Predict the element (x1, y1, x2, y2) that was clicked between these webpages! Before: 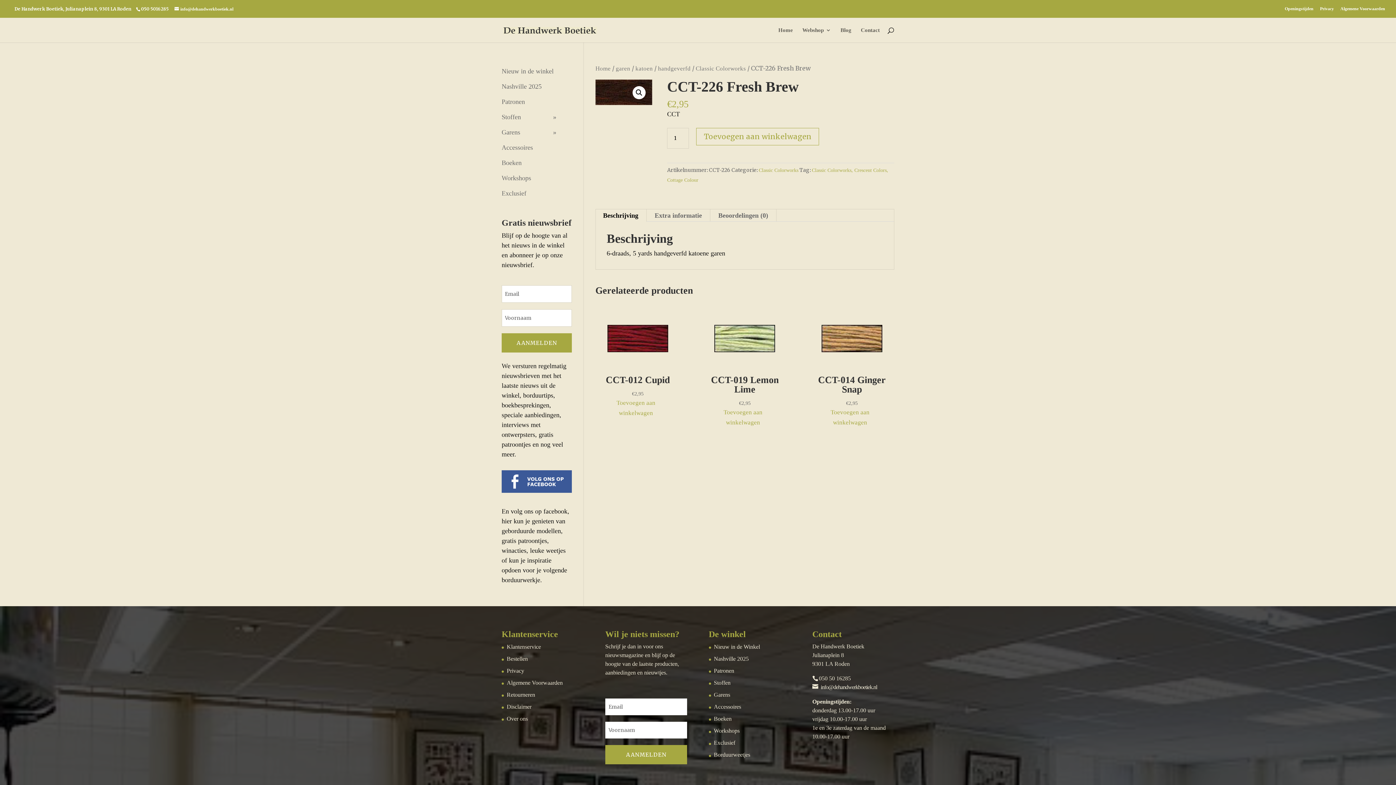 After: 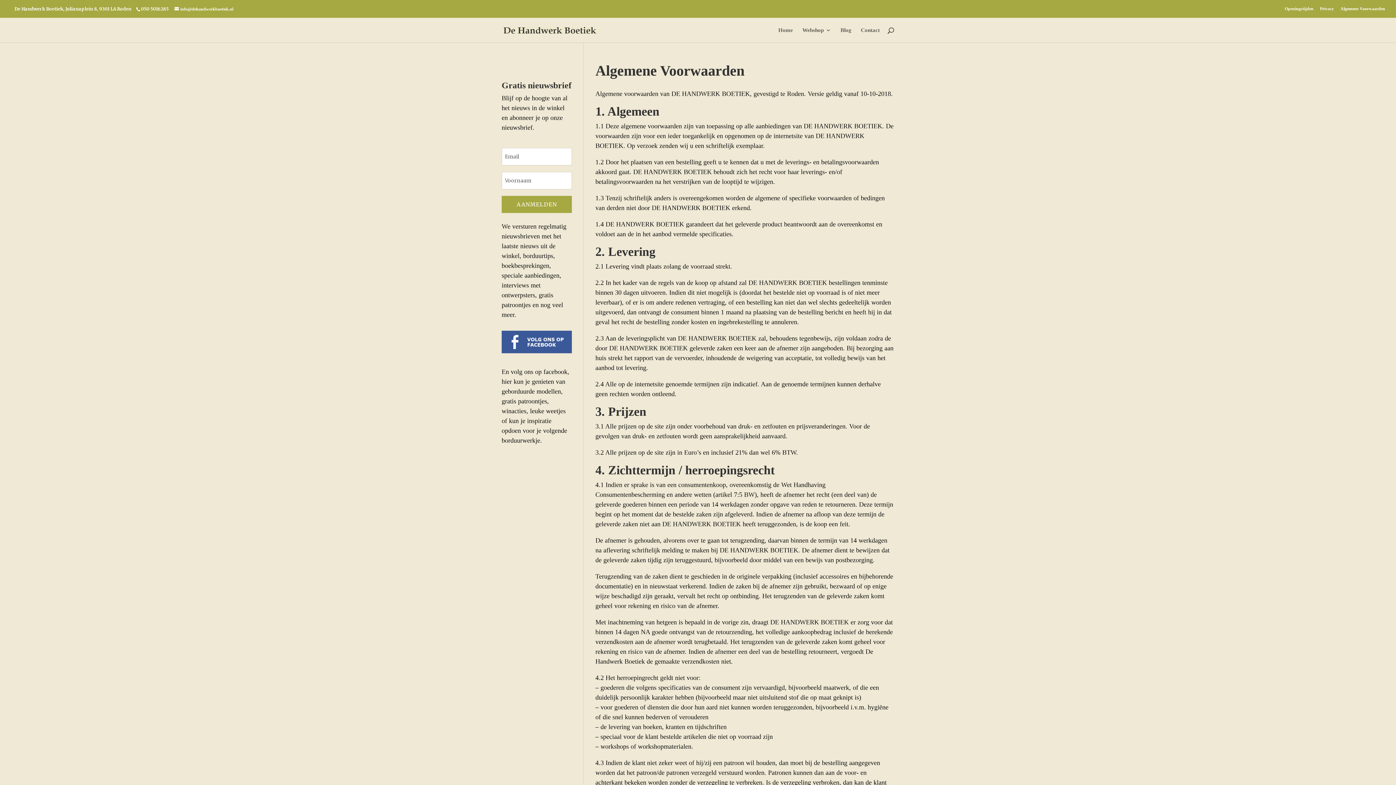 Action: label: Algemene Voorwaarden bbox: (506, 679, 562, 686)